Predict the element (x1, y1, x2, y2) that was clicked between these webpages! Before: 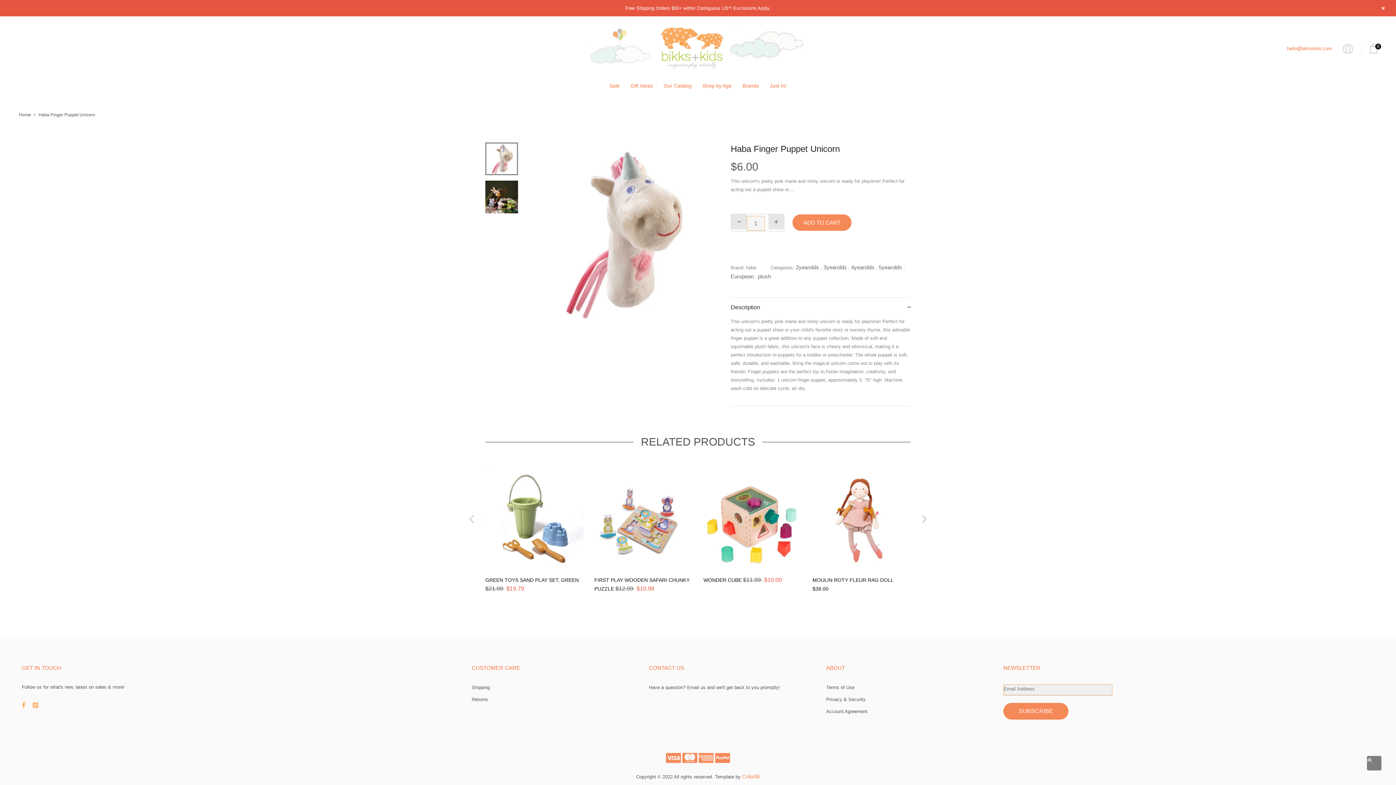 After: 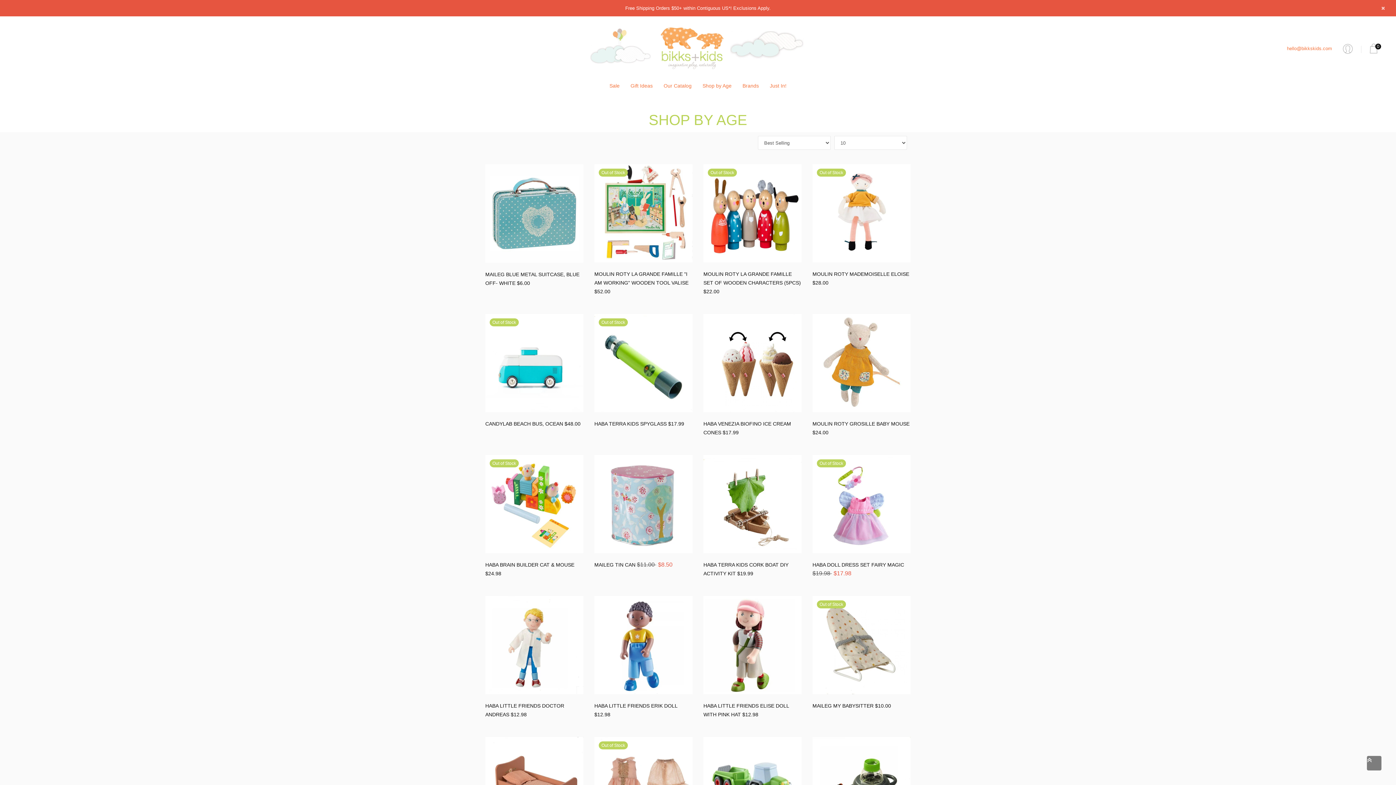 Action: bbox: (742, 82, 759, 89) label: Brands